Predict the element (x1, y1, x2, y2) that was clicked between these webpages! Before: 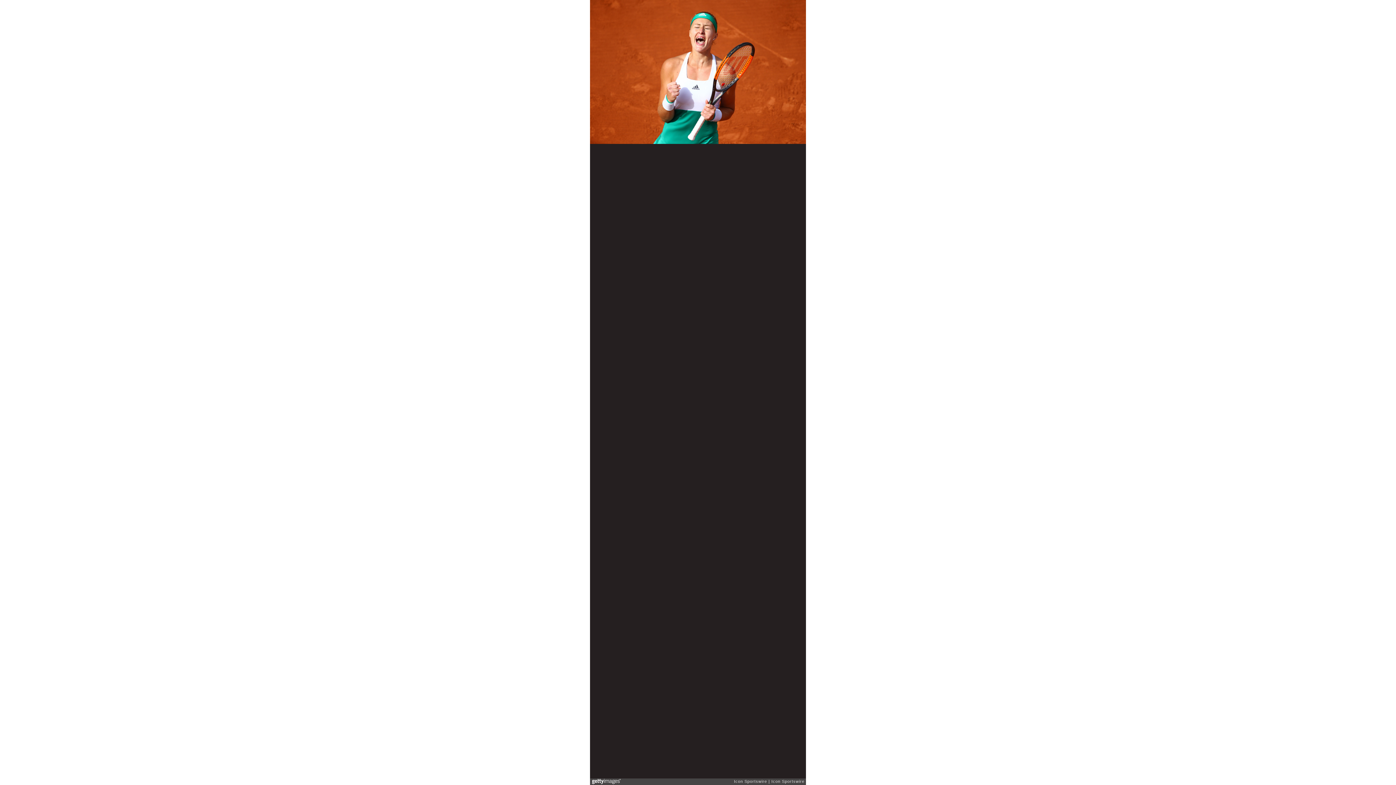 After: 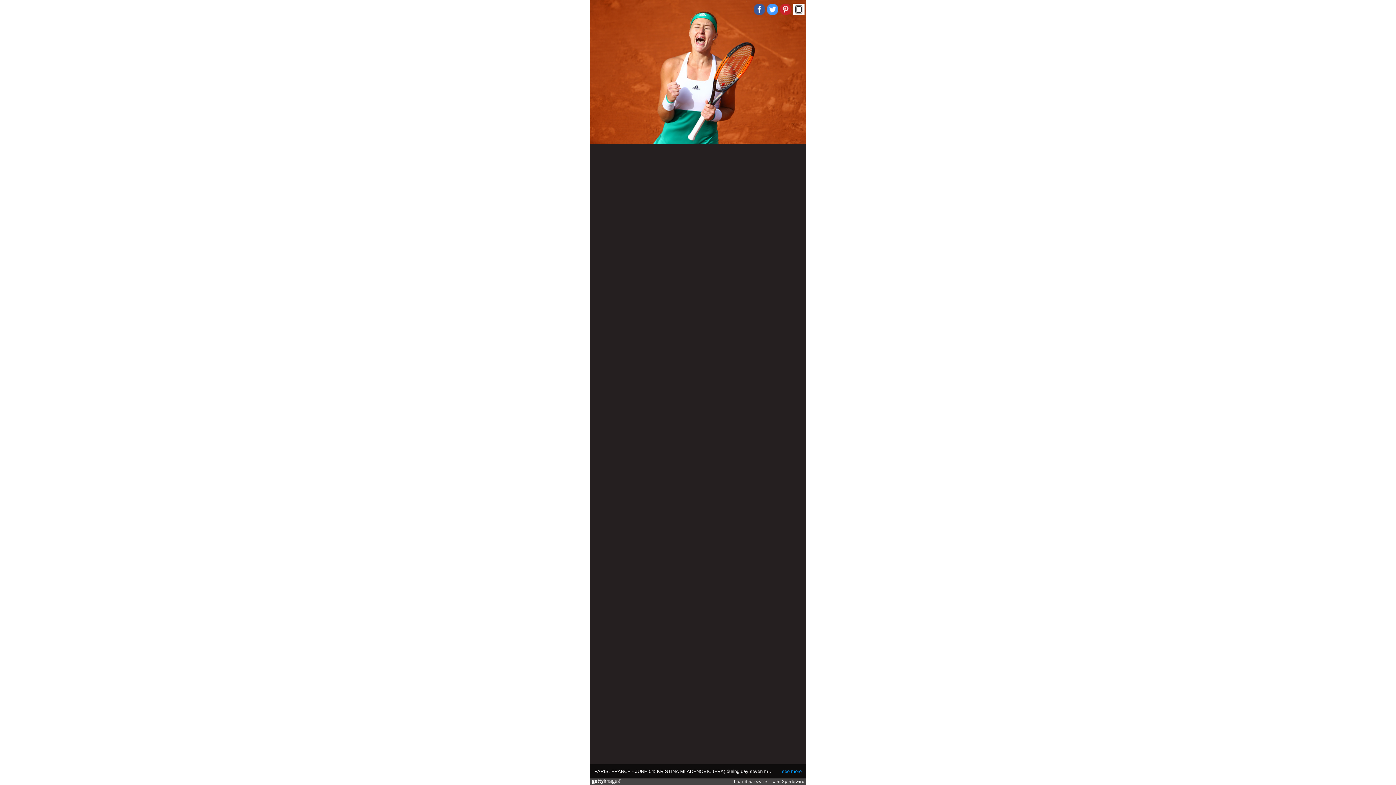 Action: bbox: (793, 3, 804, 15)